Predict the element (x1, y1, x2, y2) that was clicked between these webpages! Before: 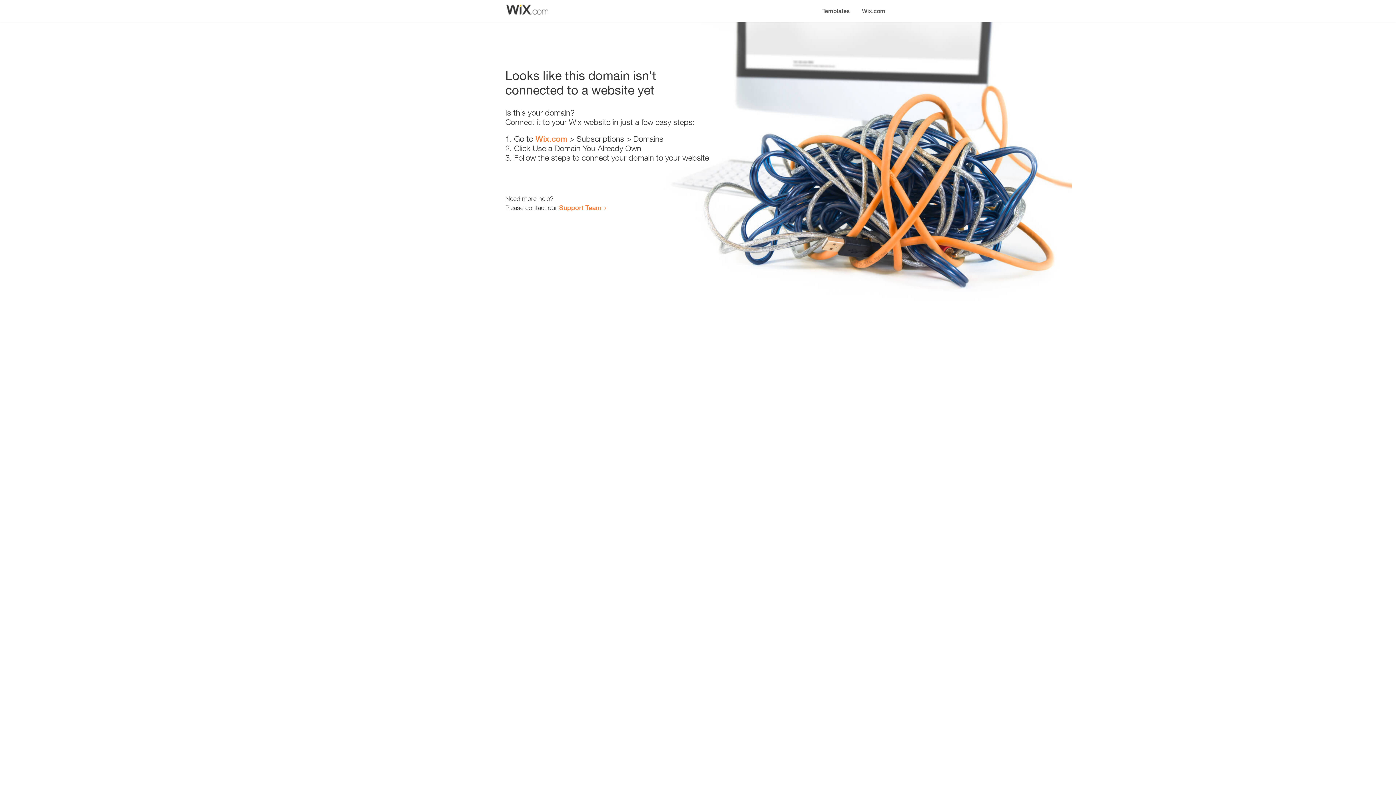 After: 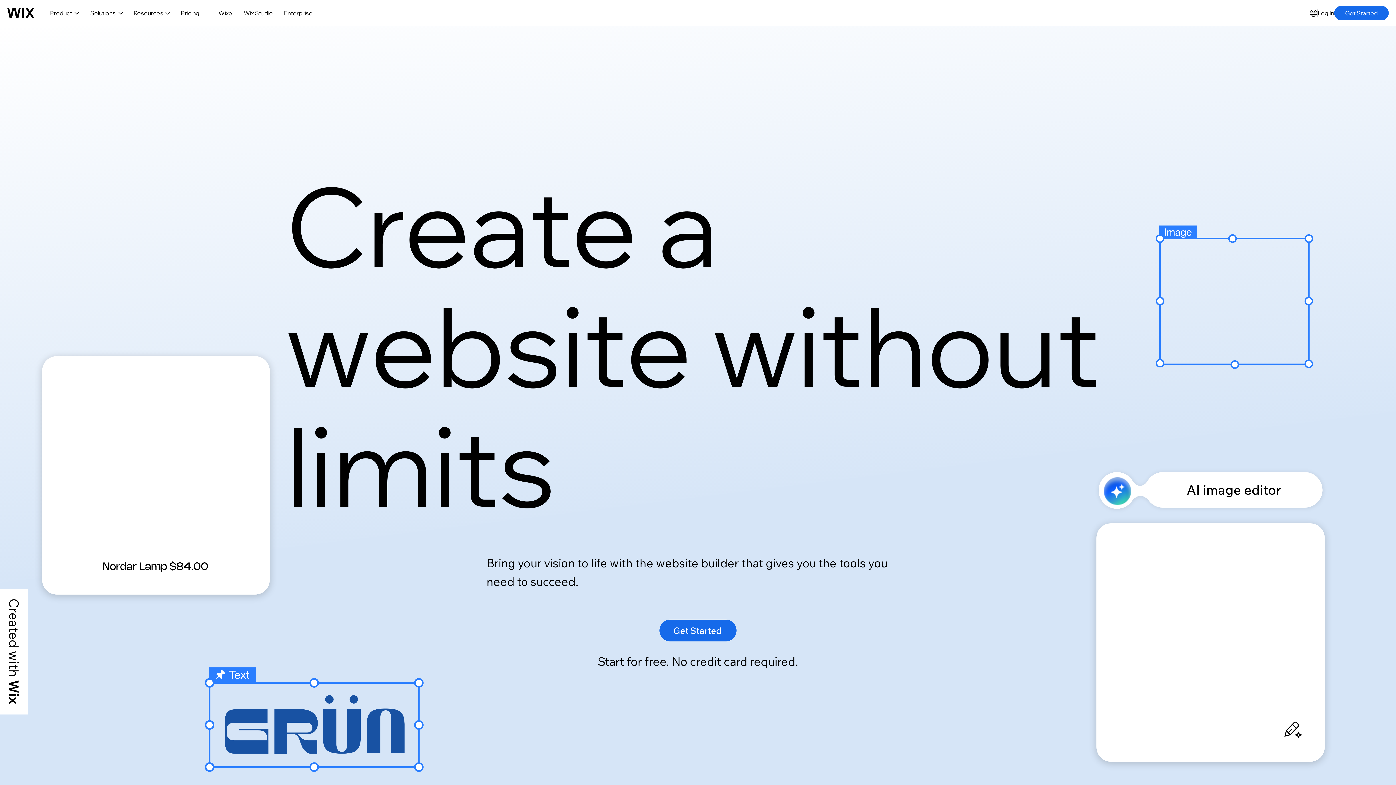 Action: bbox: (535, 134, 567, 143) label: Wix.com